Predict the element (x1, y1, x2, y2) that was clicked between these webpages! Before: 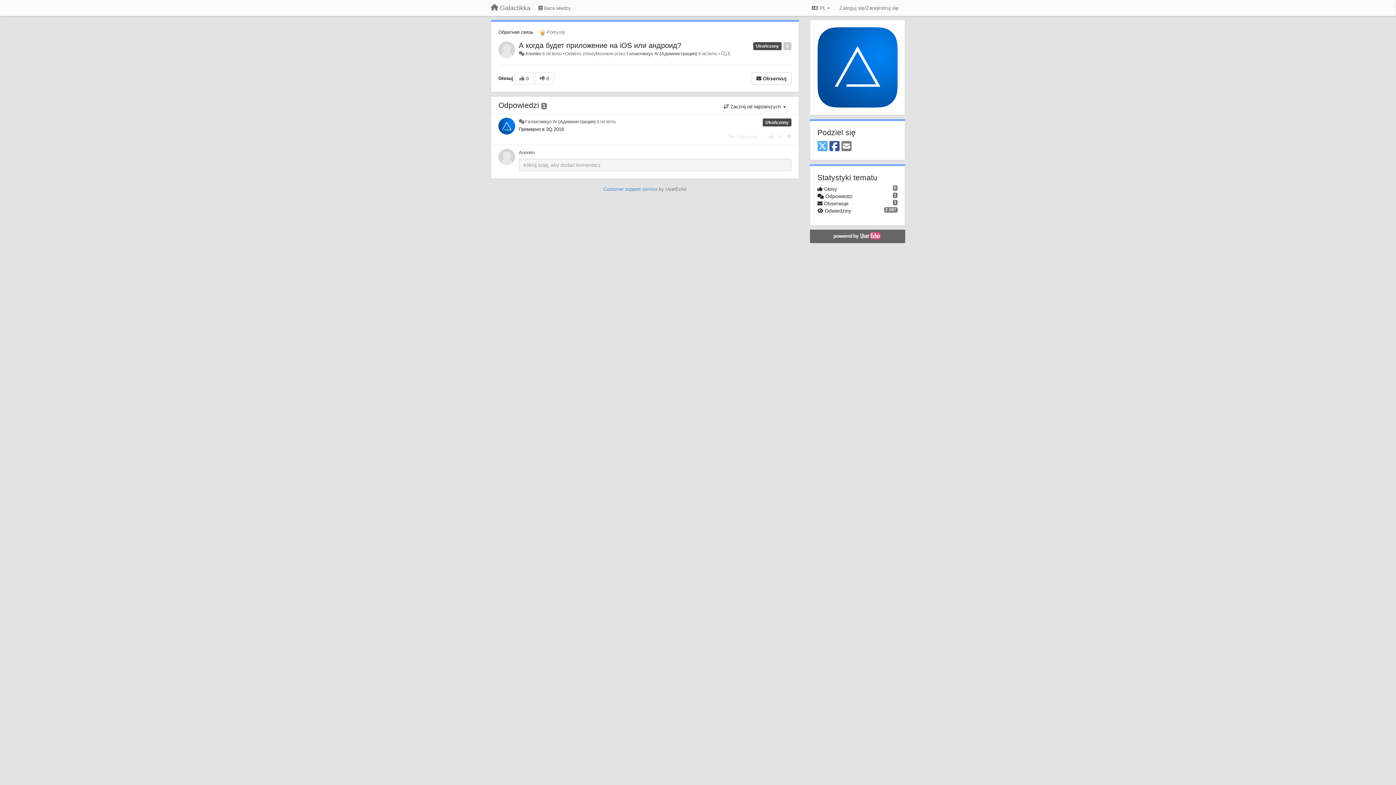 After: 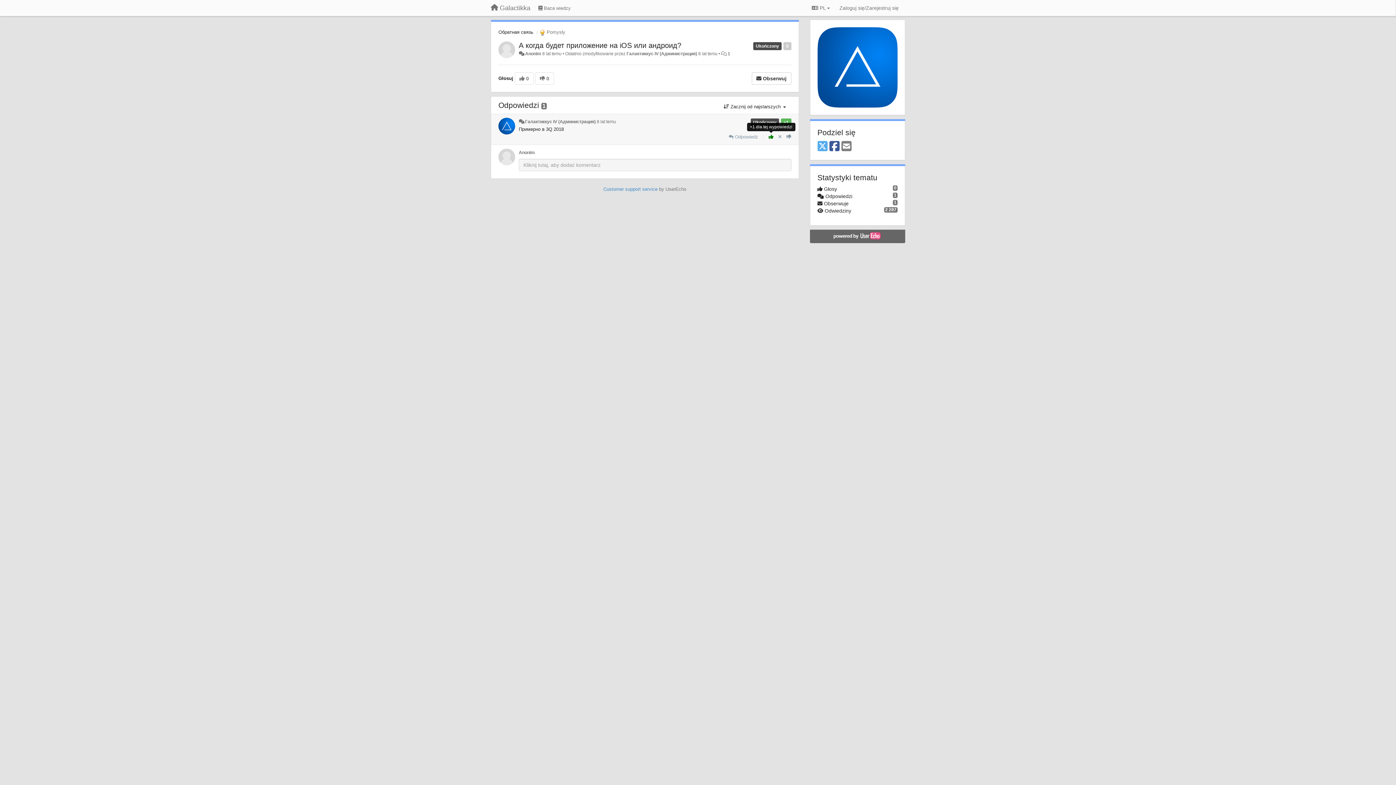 Action: label: +1 dla tej wypowiedzi bbox: (768, 134, 773, 139)